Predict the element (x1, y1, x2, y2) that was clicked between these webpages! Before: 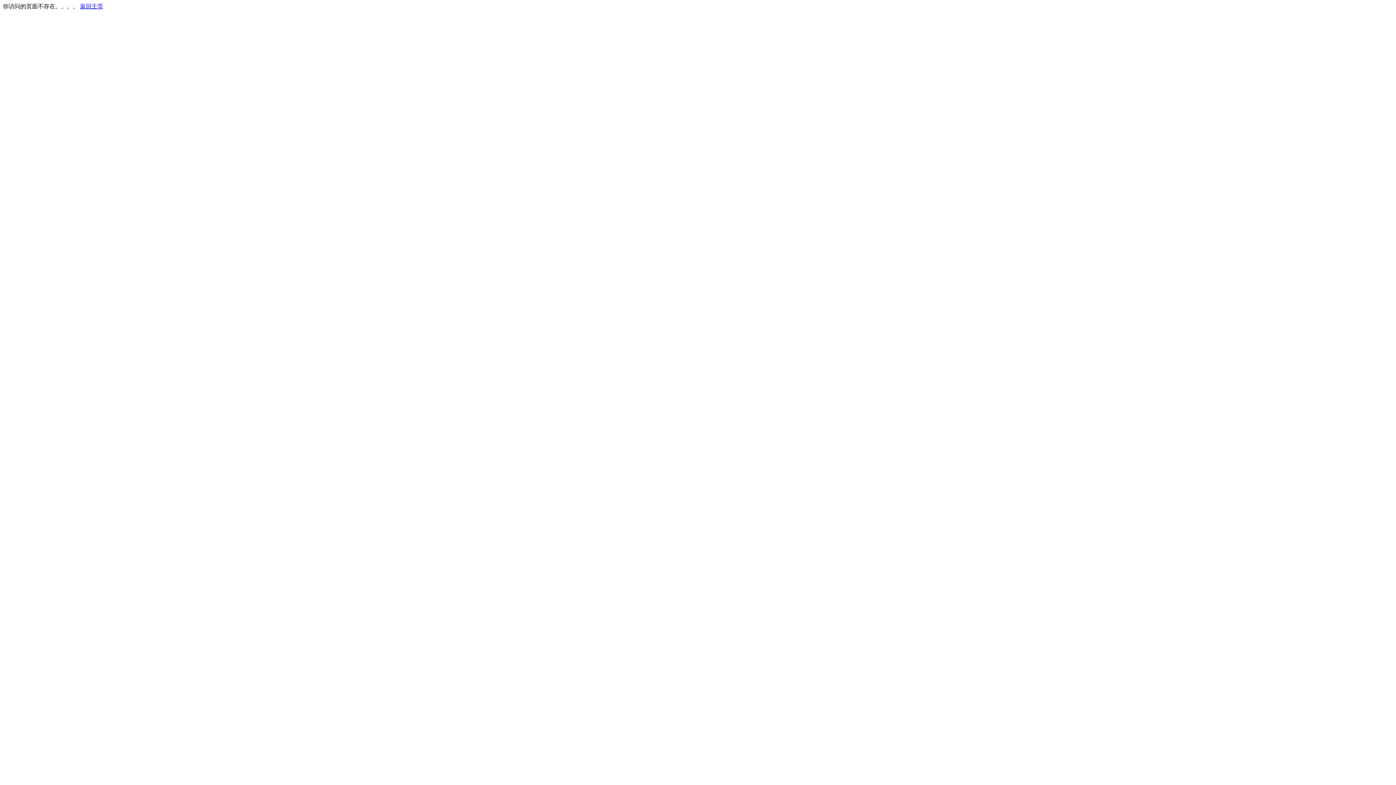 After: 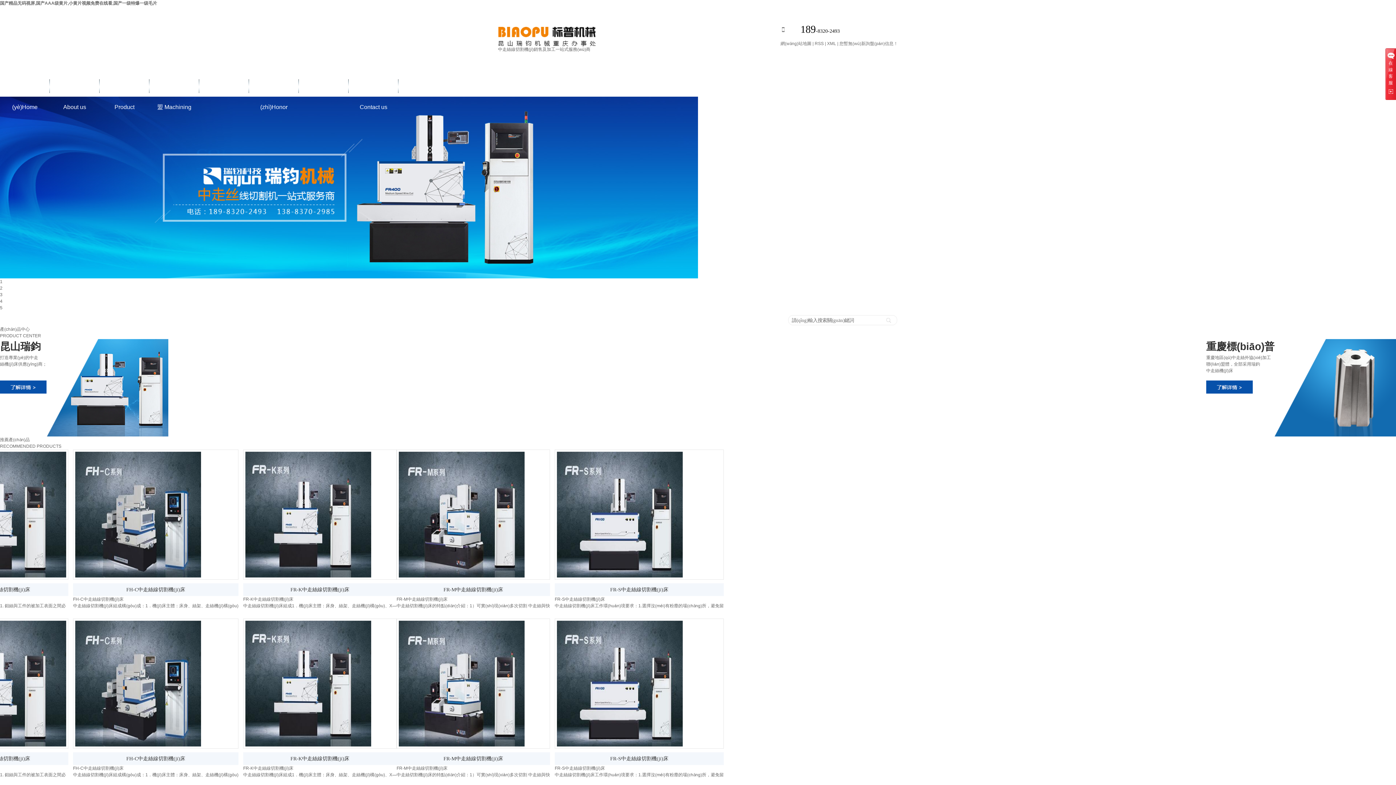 Action: label: 返回主页 bbox: (80, 3, 103, 9)